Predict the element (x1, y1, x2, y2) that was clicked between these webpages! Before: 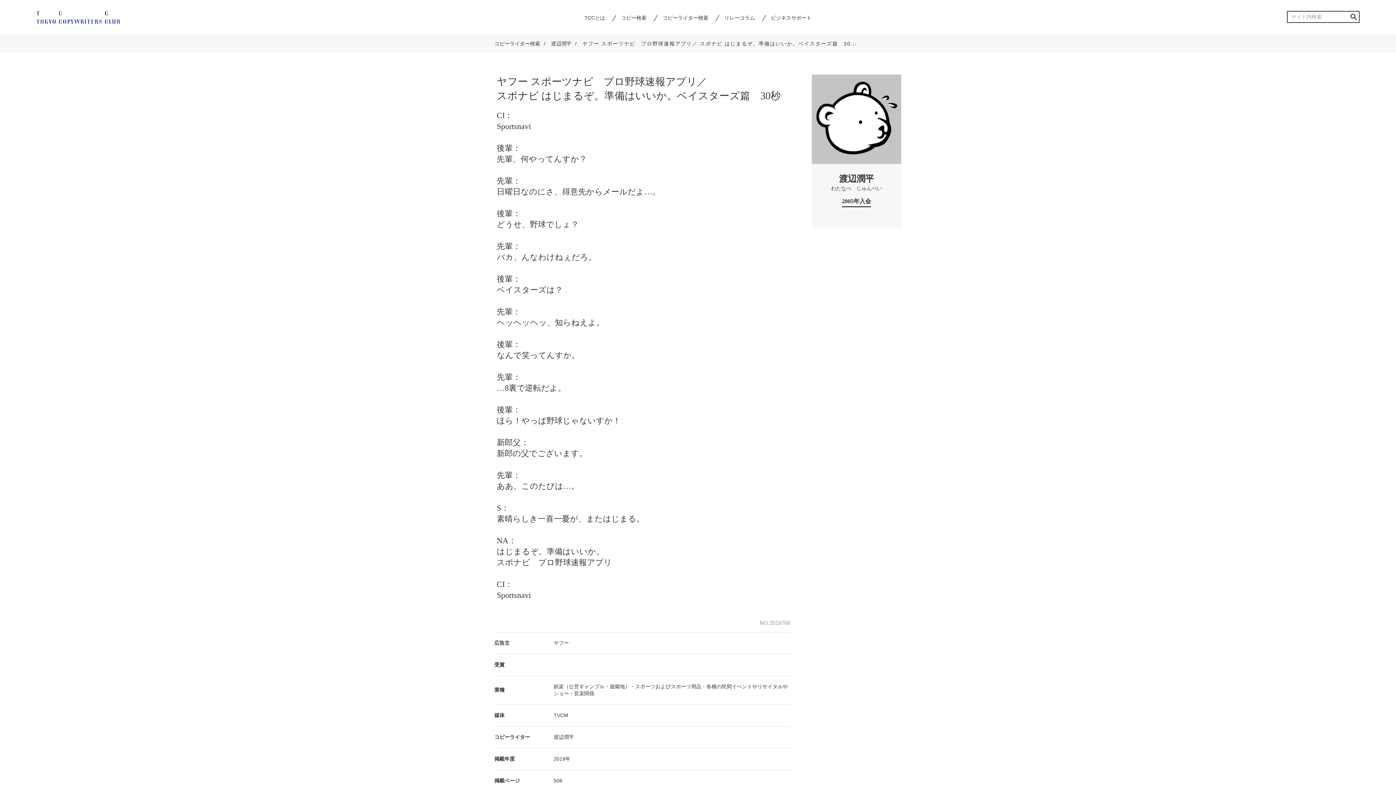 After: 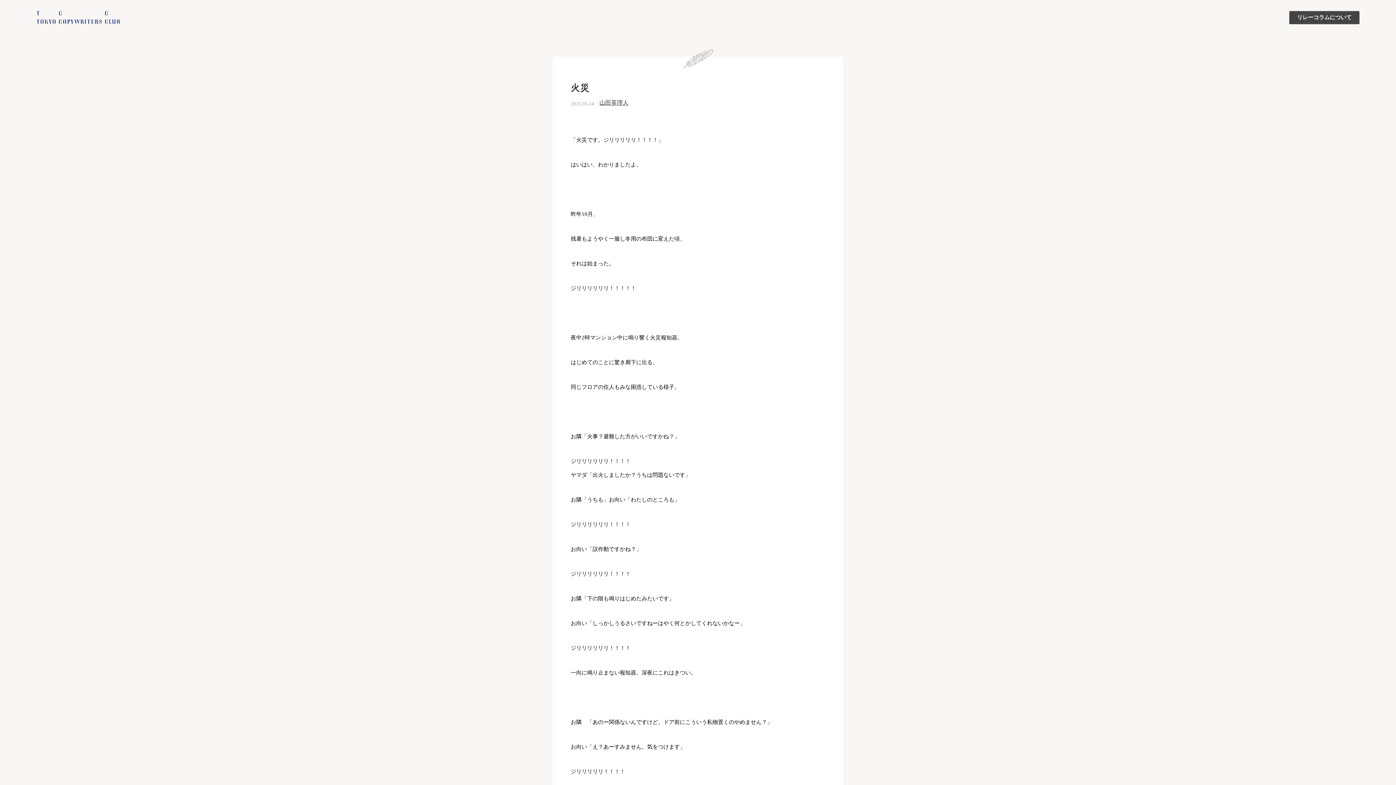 Action: label: リレーコラム bbox: (724, 14, 755, 20)